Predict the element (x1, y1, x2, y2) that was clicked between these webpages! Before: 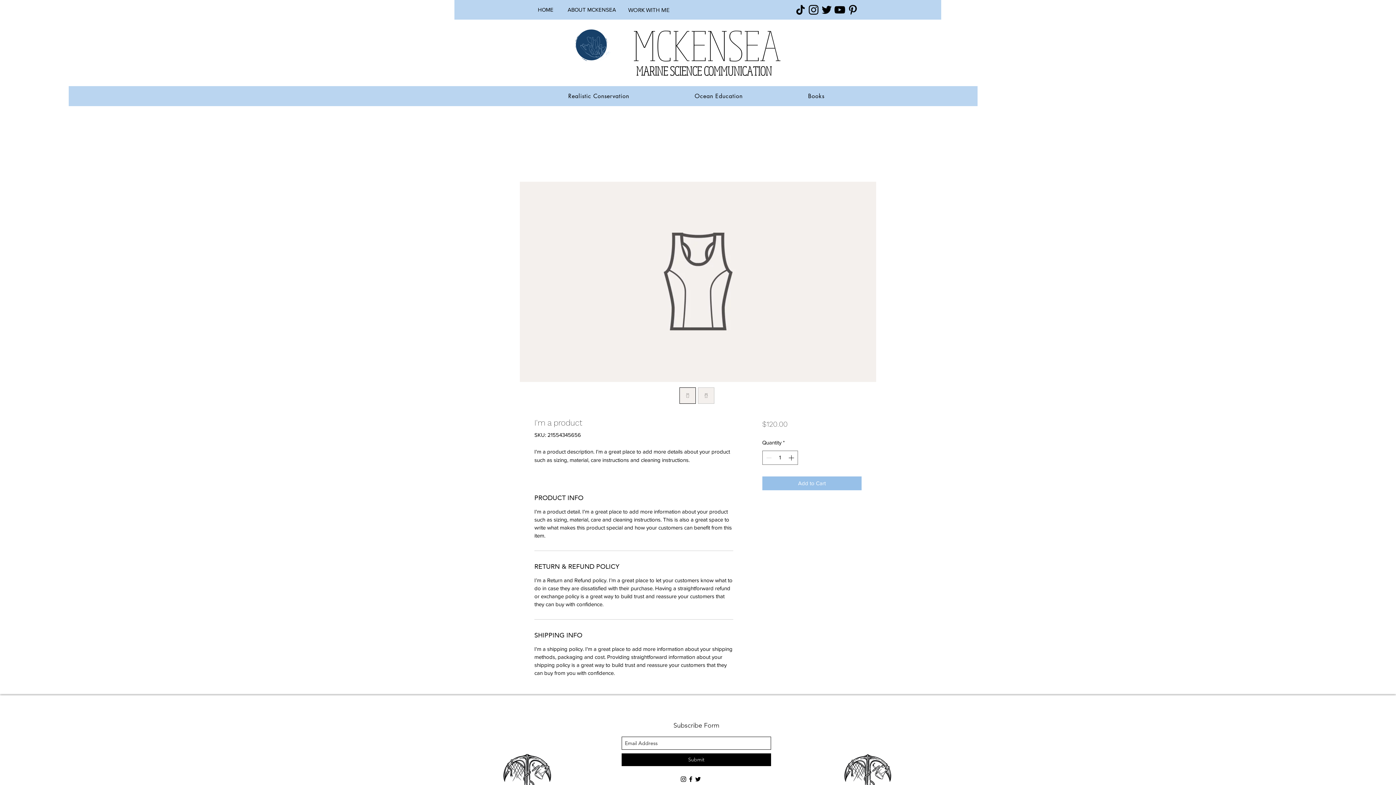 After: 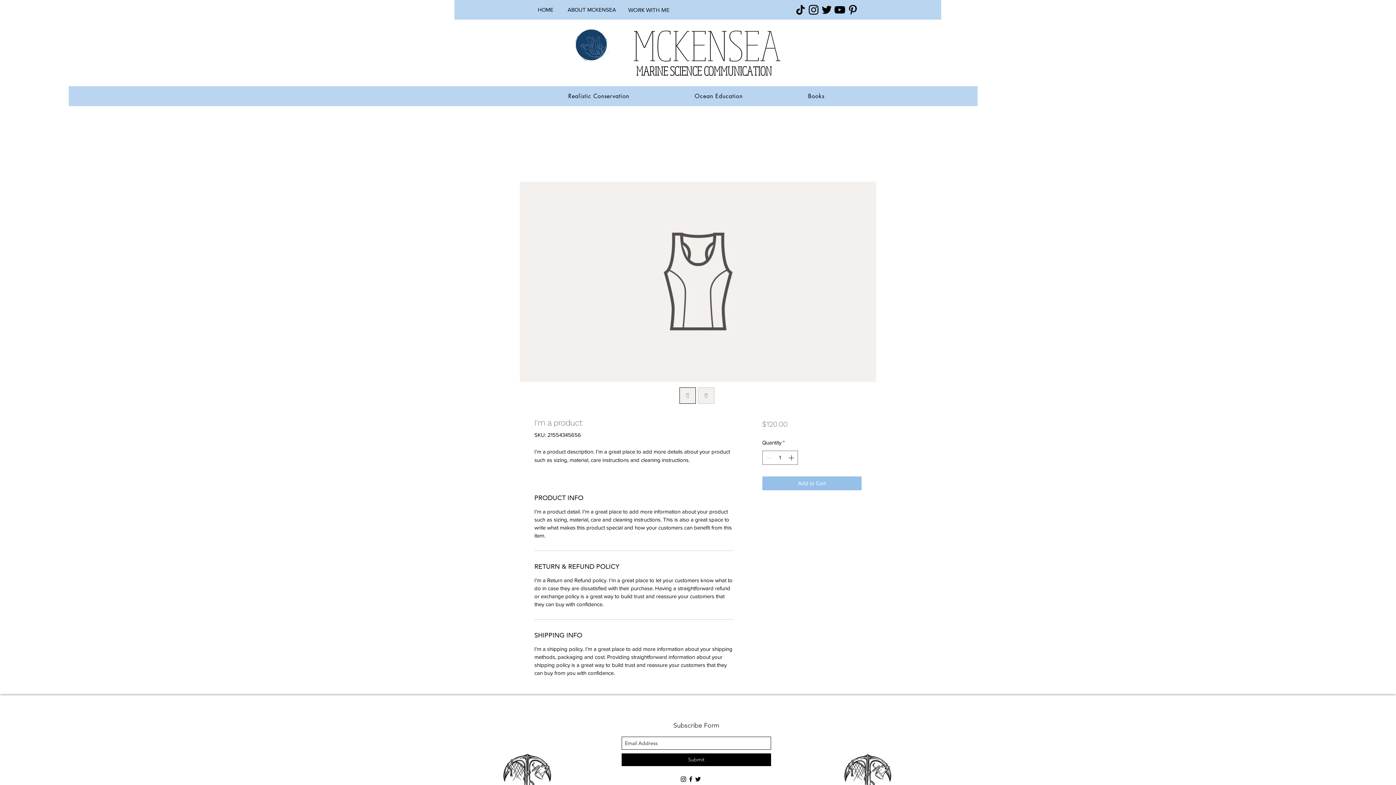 Action: bbox: (694, 776, 701, 783) label: twitter